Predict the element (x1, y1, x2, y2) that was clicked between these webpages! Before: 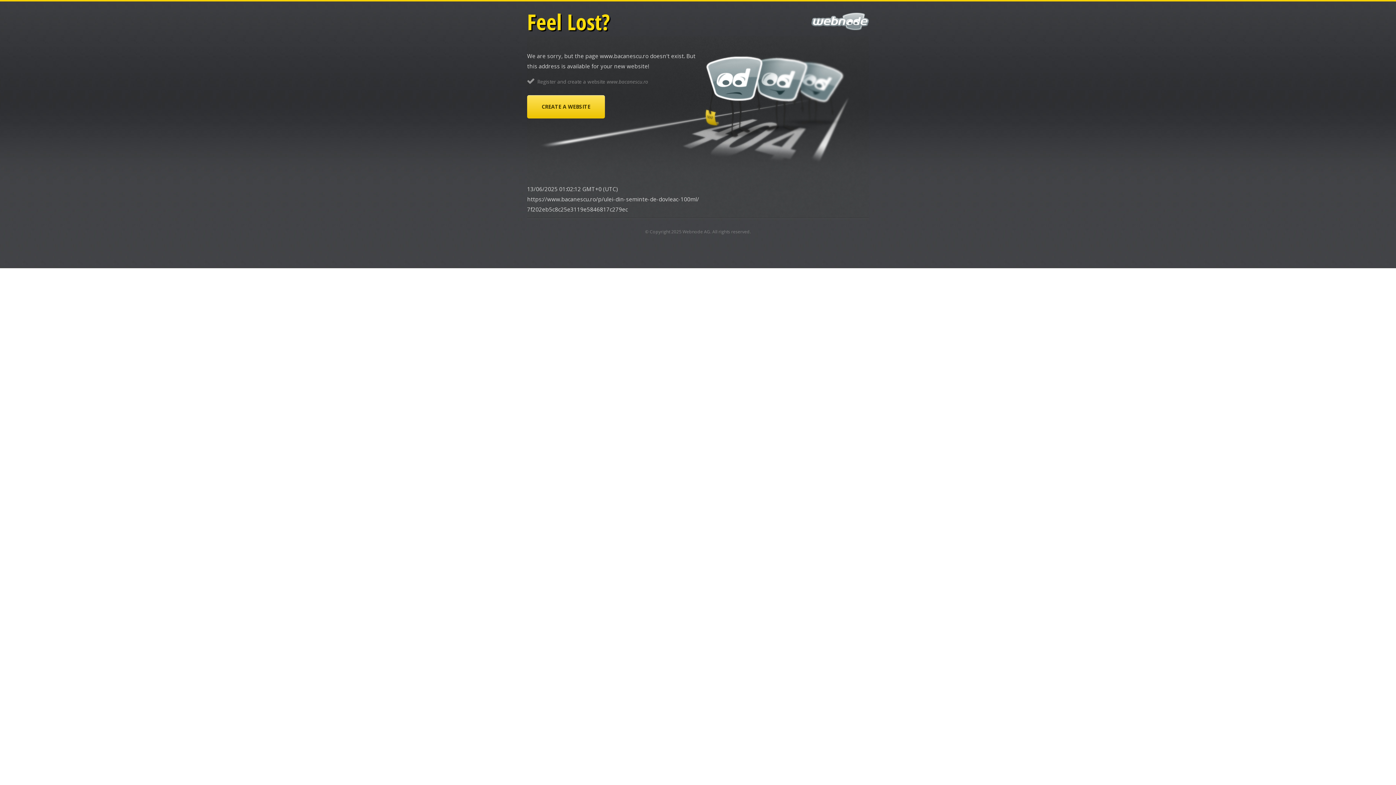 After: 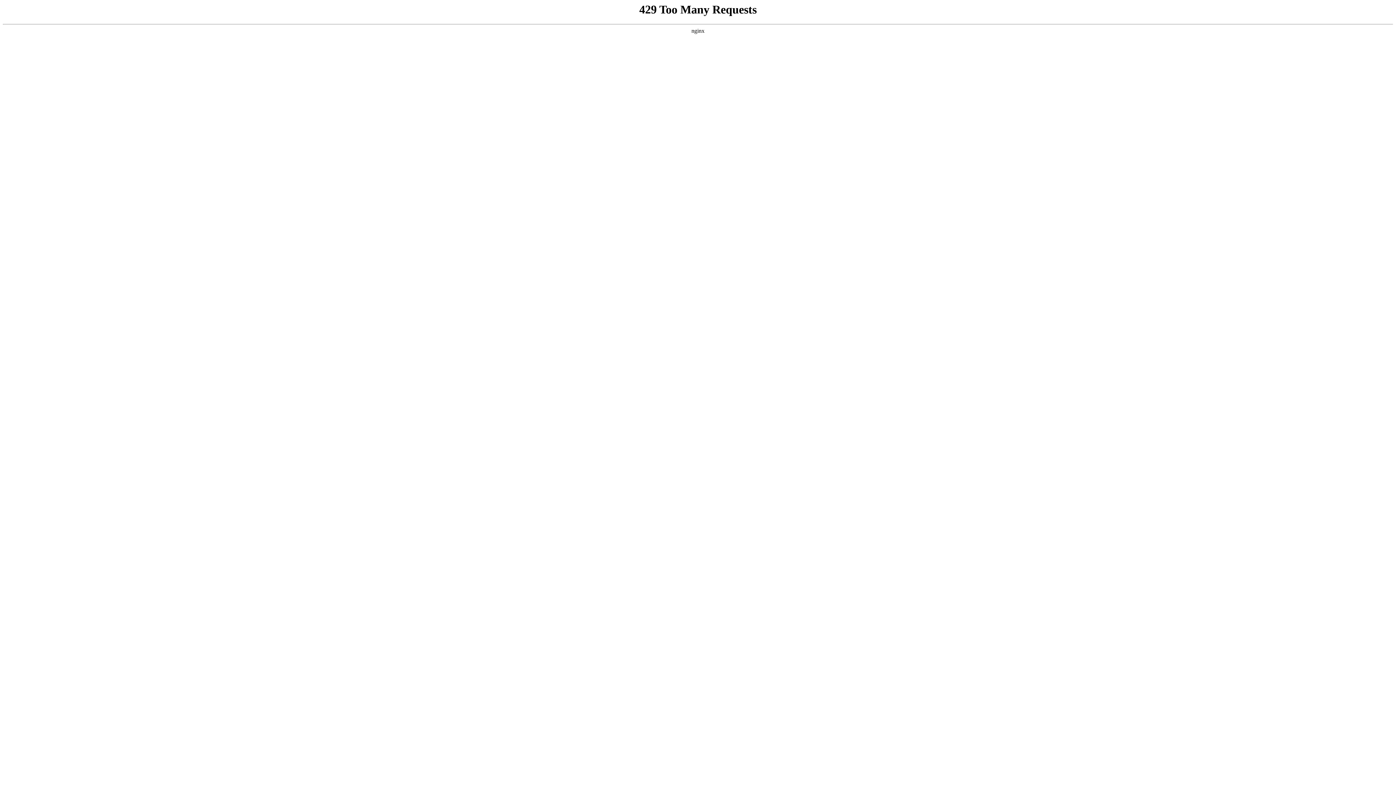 Action: bbox: (682, 228, 710, 234) label: Webnode AG